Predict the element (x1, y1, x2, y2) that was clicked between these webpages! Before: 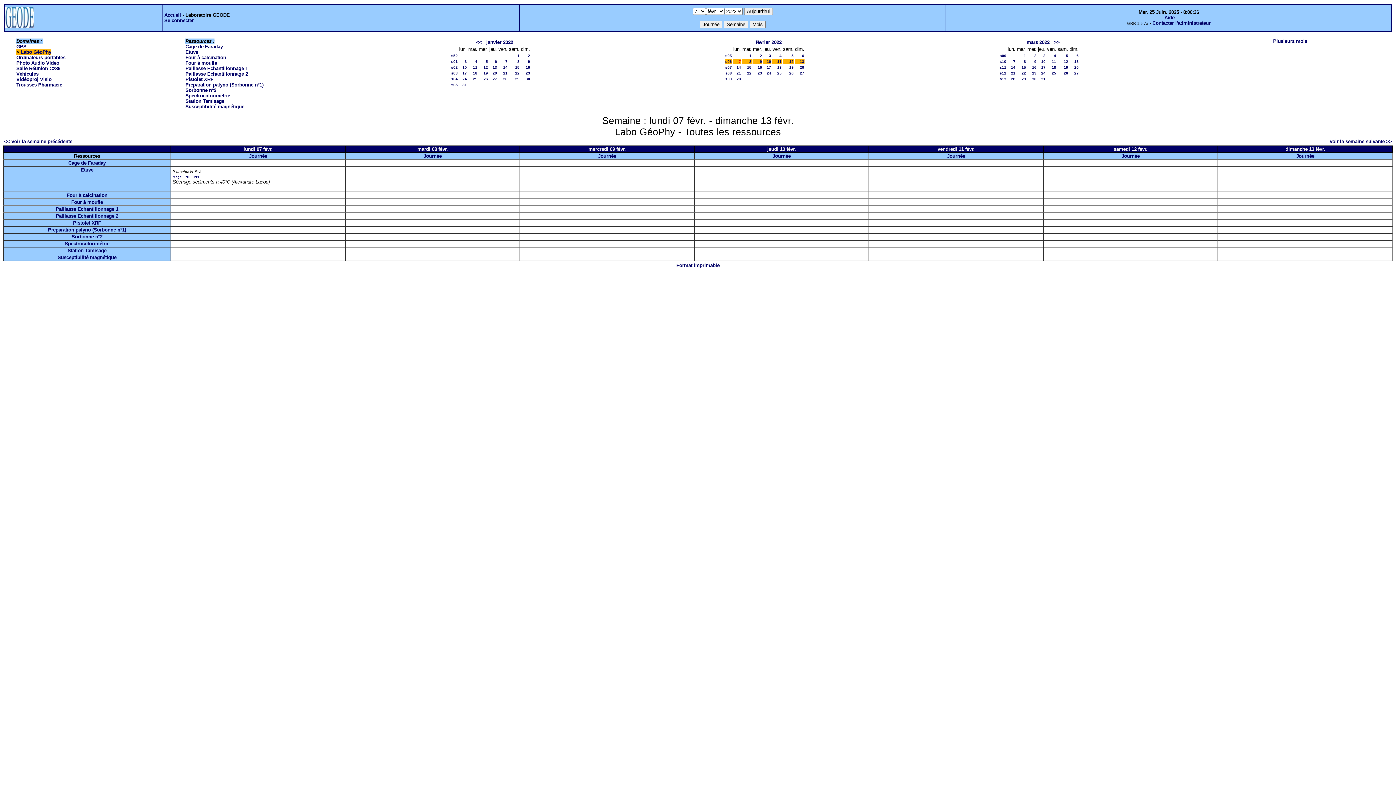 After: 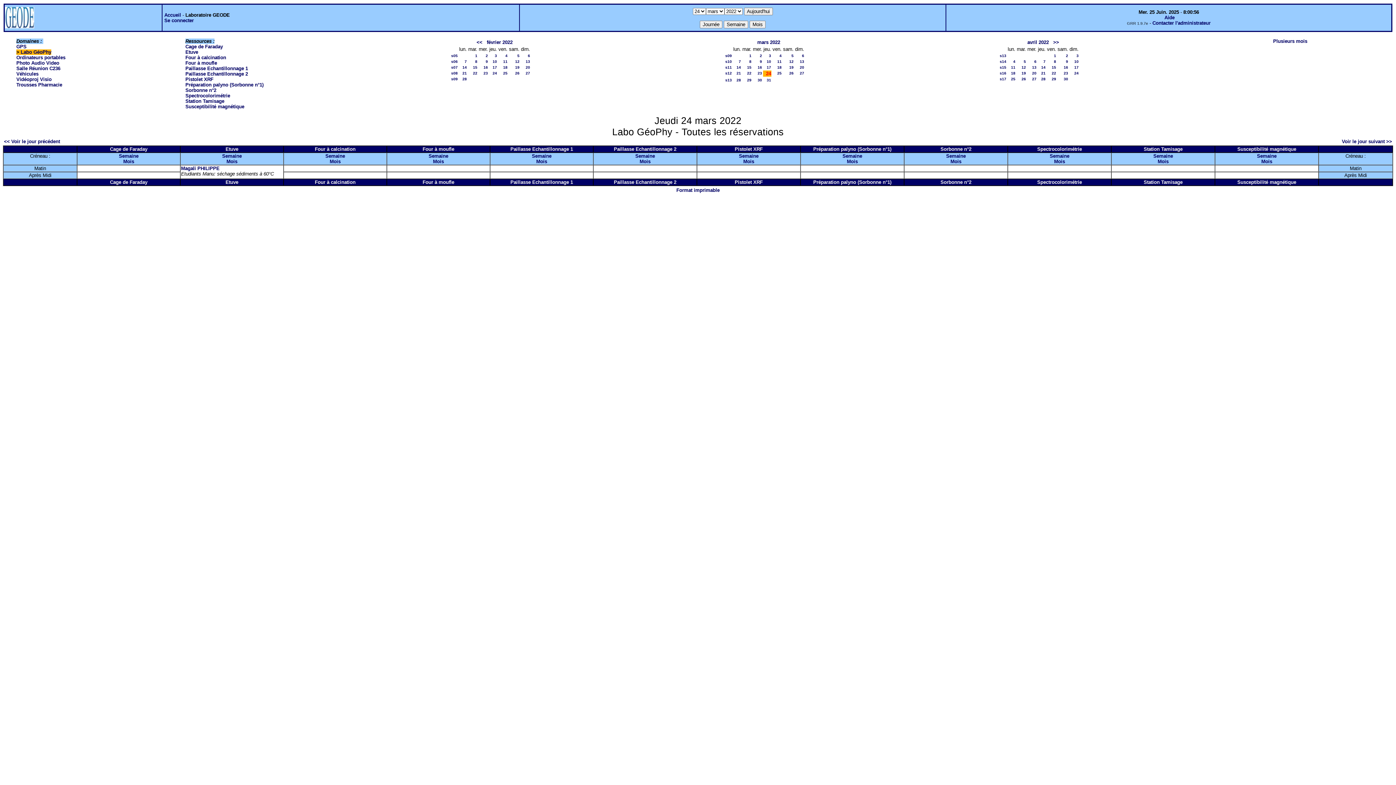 Action: label: 24 bbox: (1041, 70, 1045, 75)